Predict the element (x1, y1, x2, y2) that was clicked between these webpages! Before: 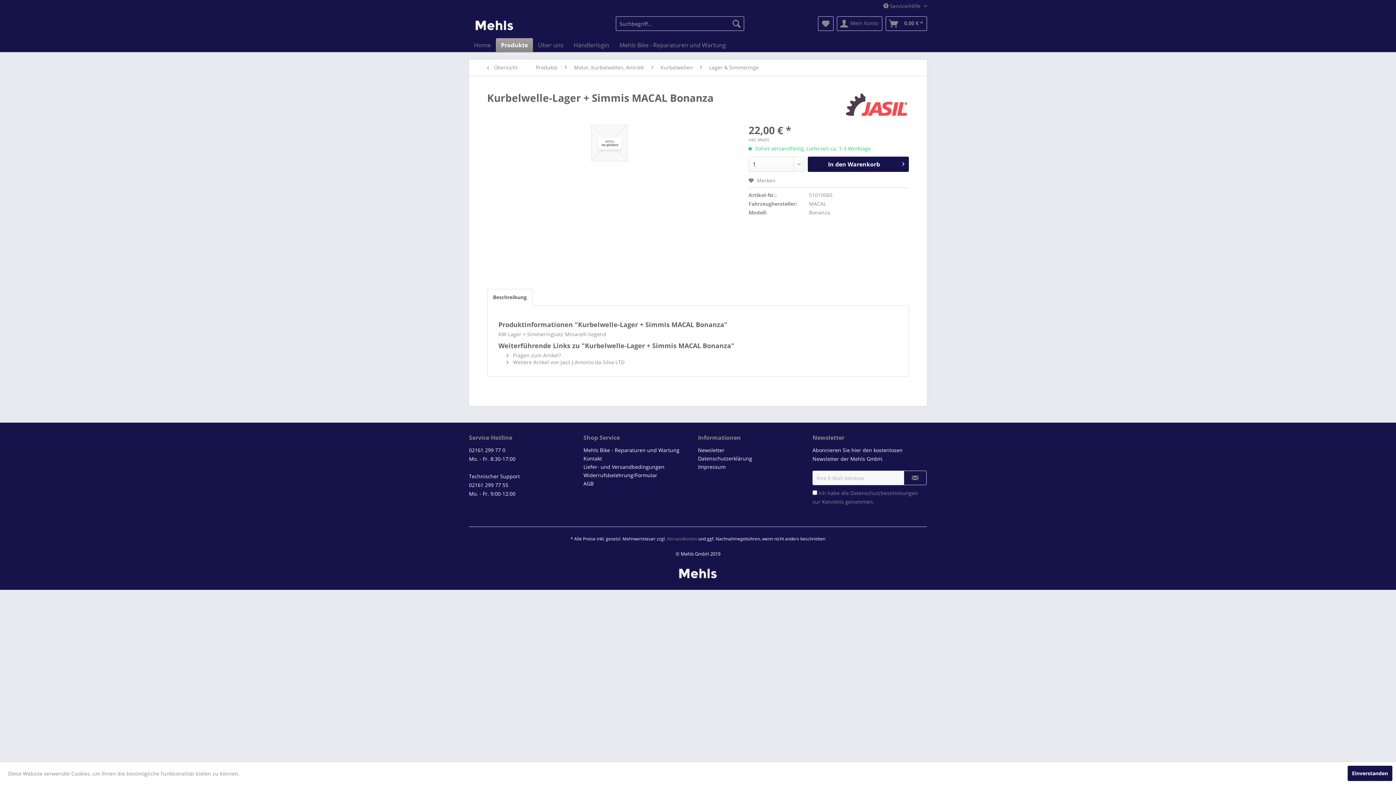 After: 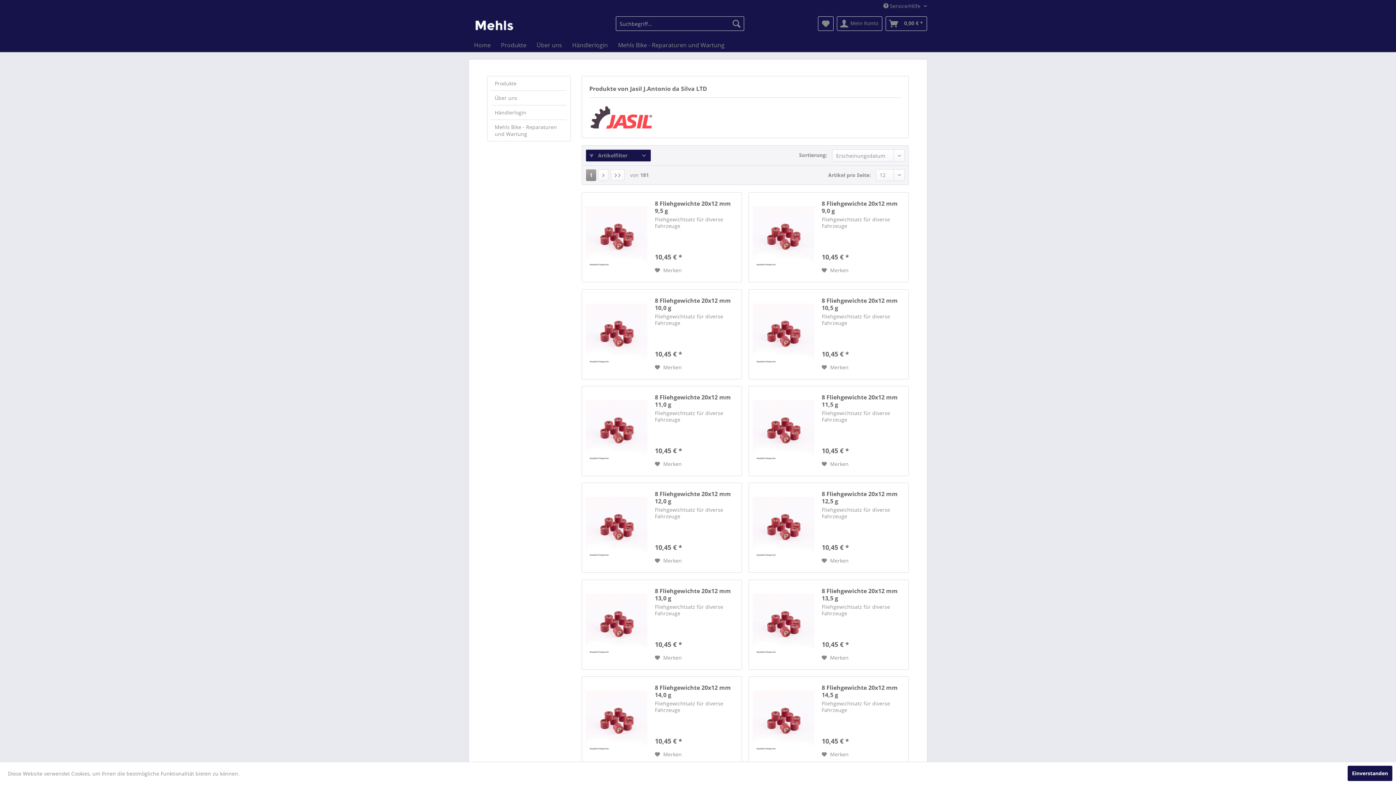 Action: bbox: (844, 92, 909, 117)